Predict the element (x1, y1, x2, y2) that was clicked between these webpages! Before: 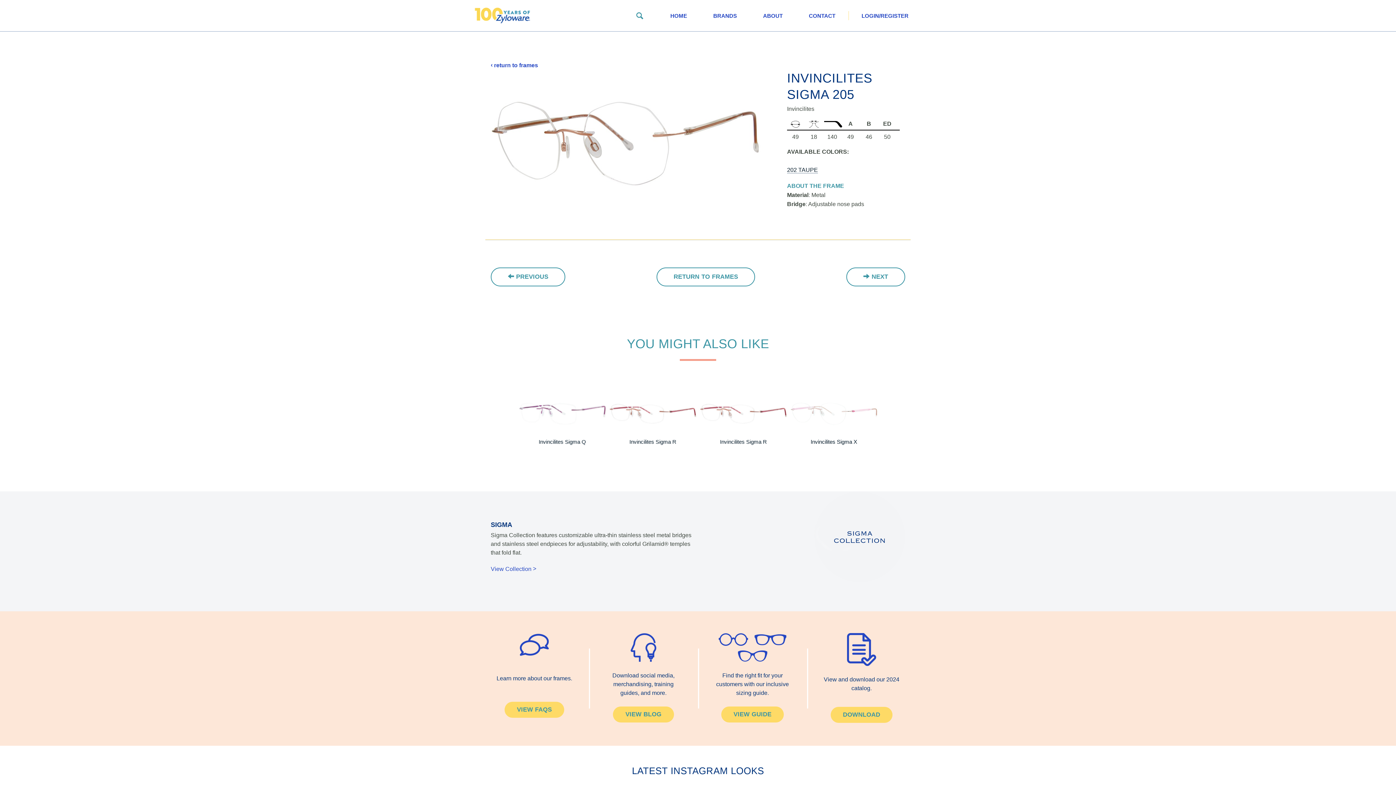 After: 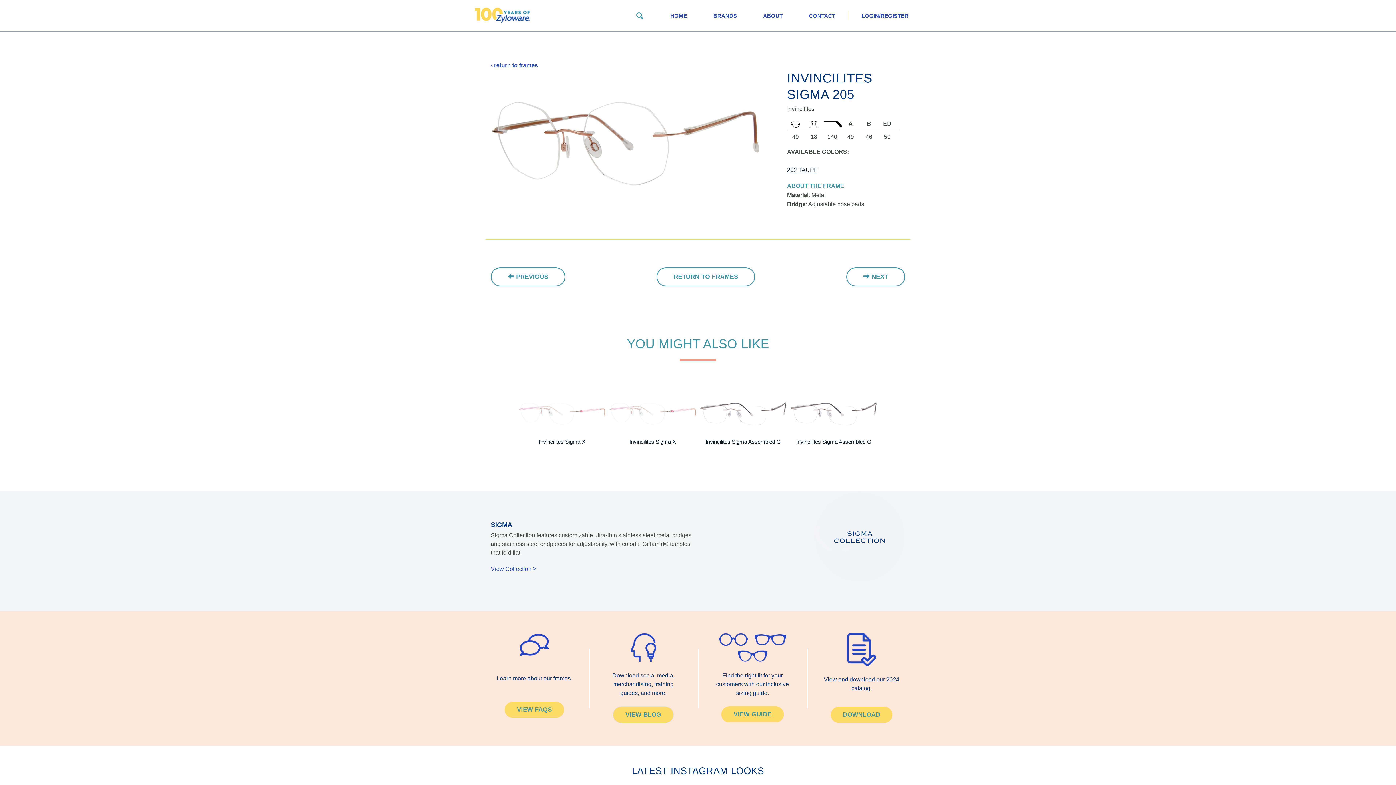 Action: label: VIEW BLOG bbox: (613, 706, 674, 722)